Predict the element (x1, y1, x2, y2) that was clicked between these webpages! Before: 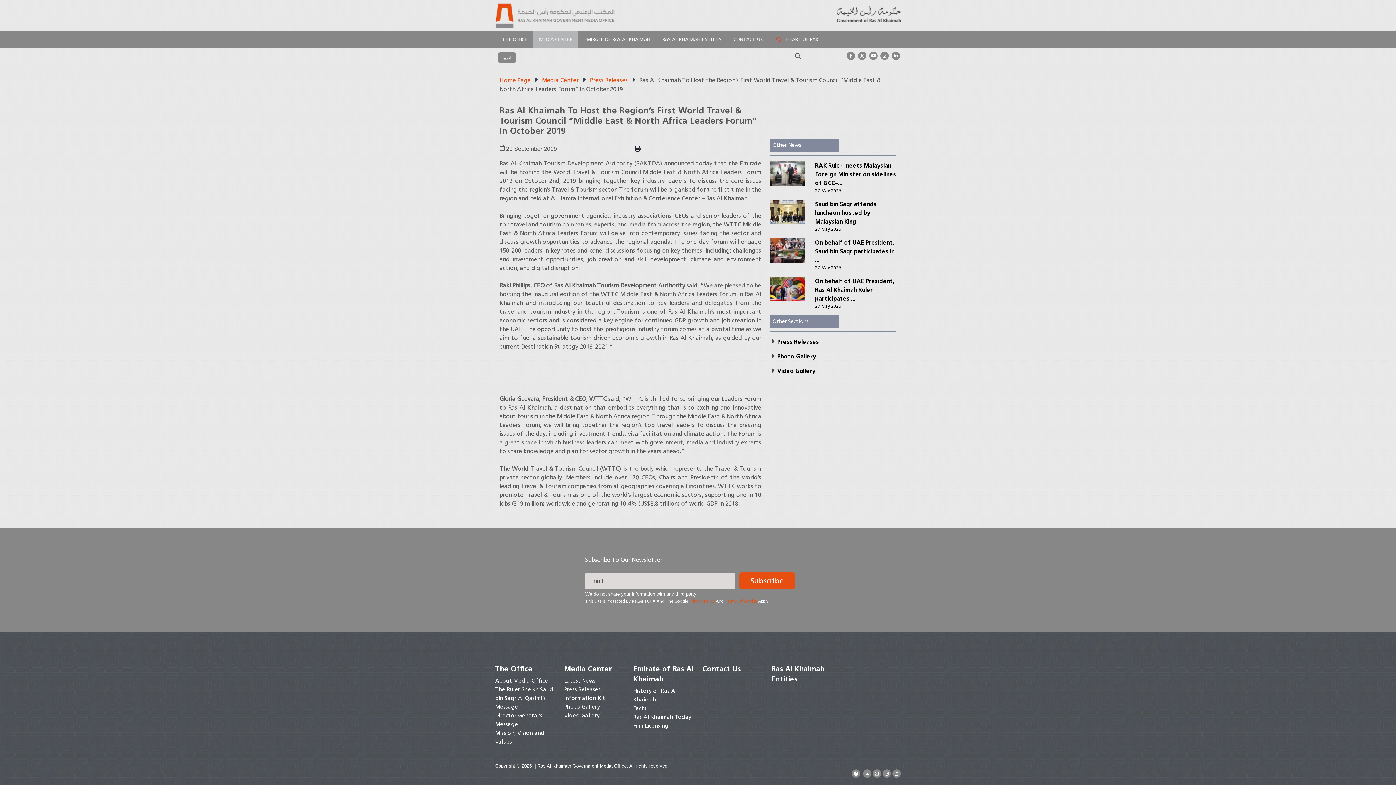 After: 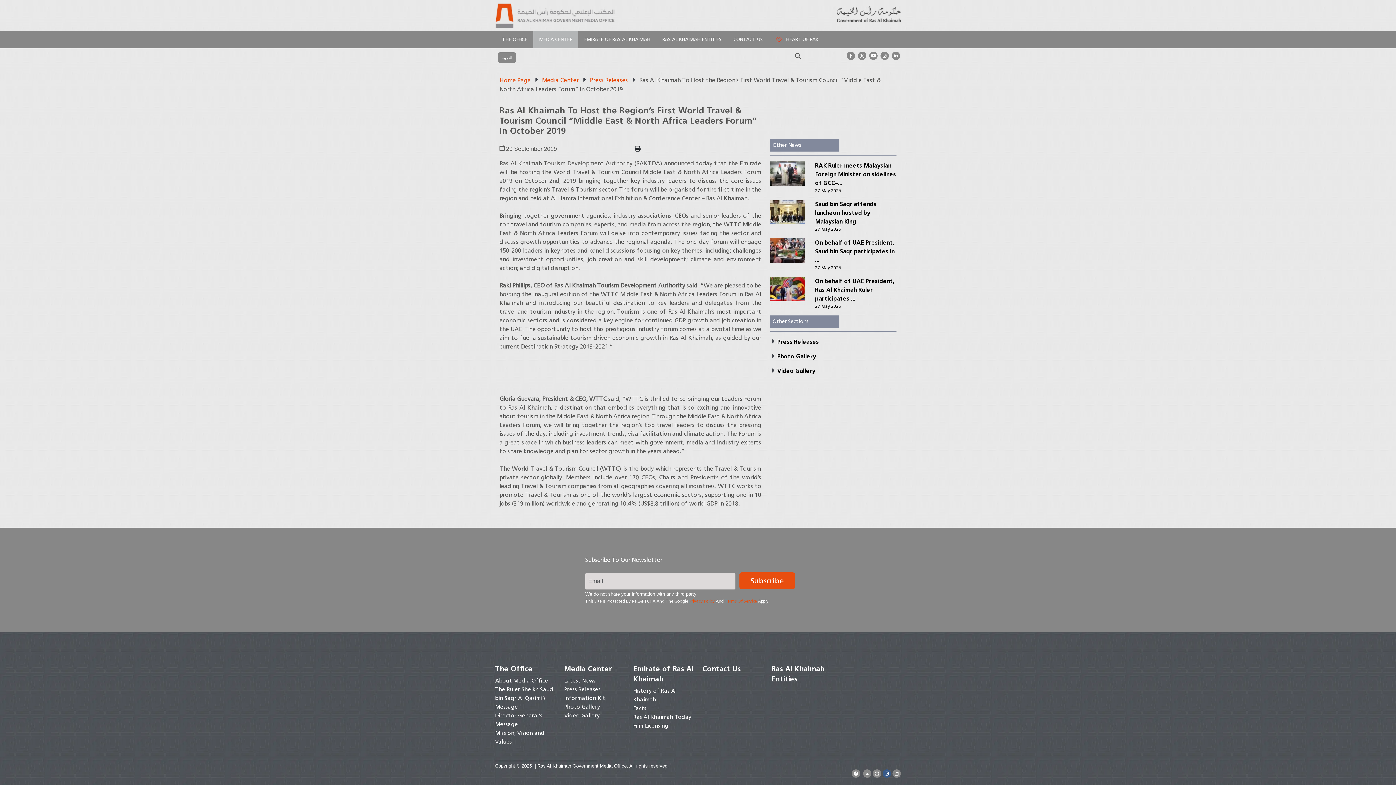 Action: bbox: (882, 770, 891, 777)